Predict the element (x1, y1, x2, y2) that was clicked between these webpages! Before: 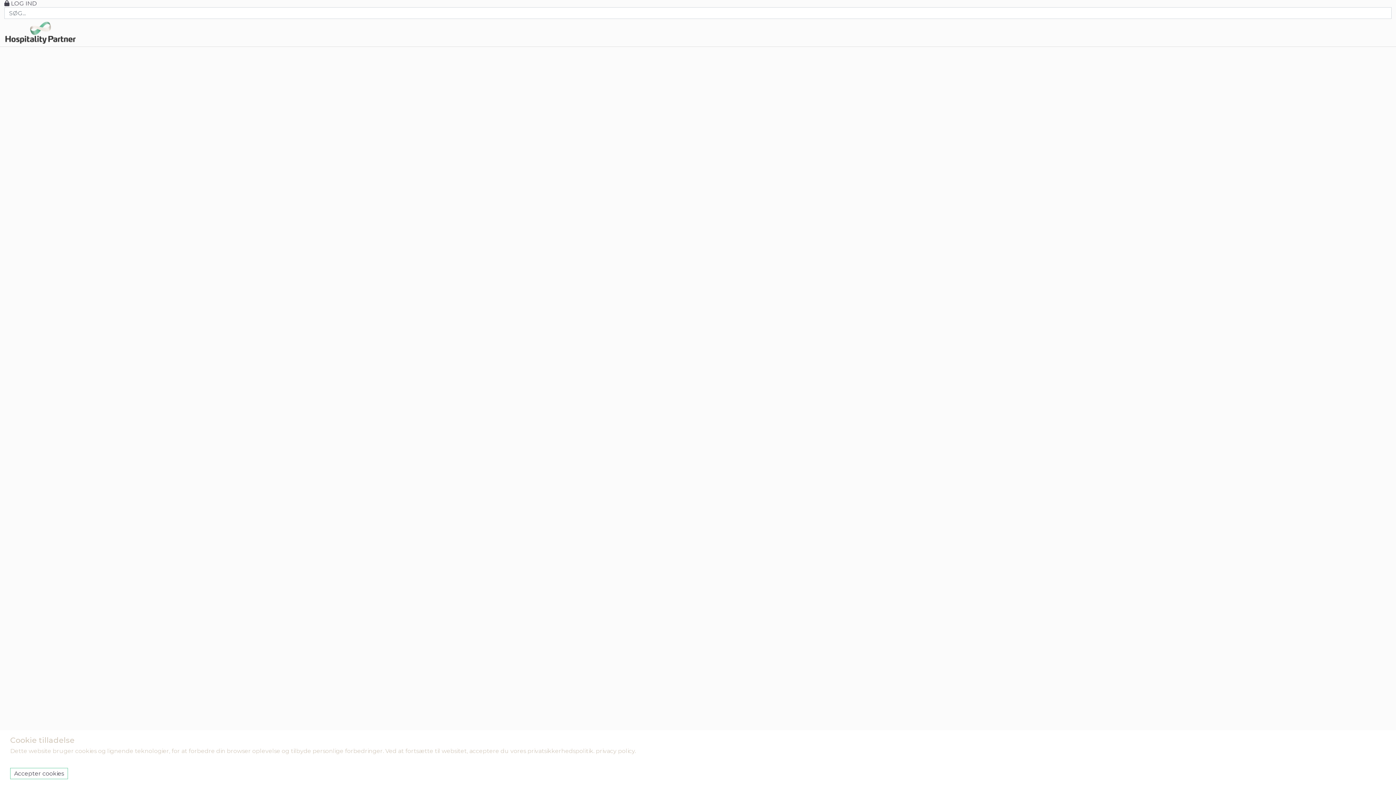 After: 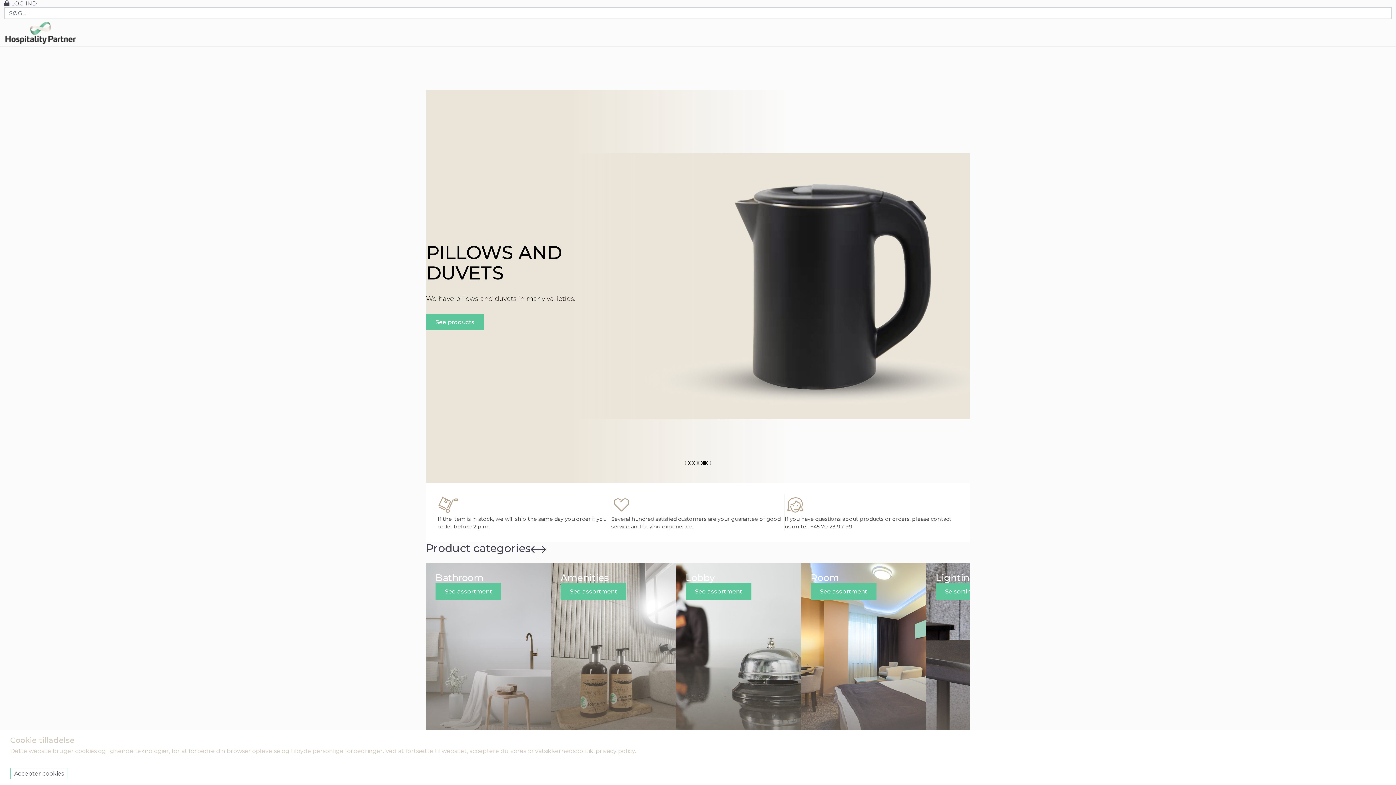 Action: bbox: (4, 21, 77, 43)